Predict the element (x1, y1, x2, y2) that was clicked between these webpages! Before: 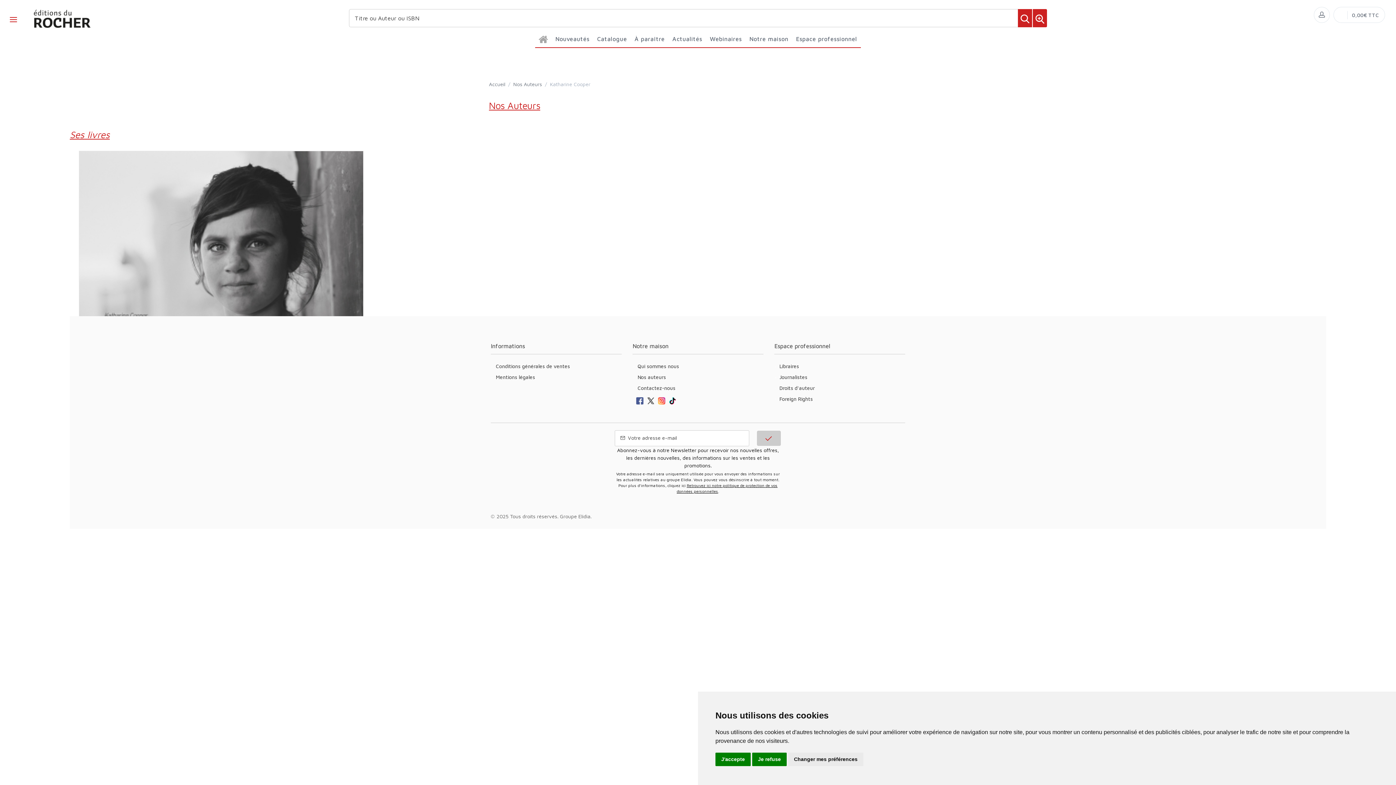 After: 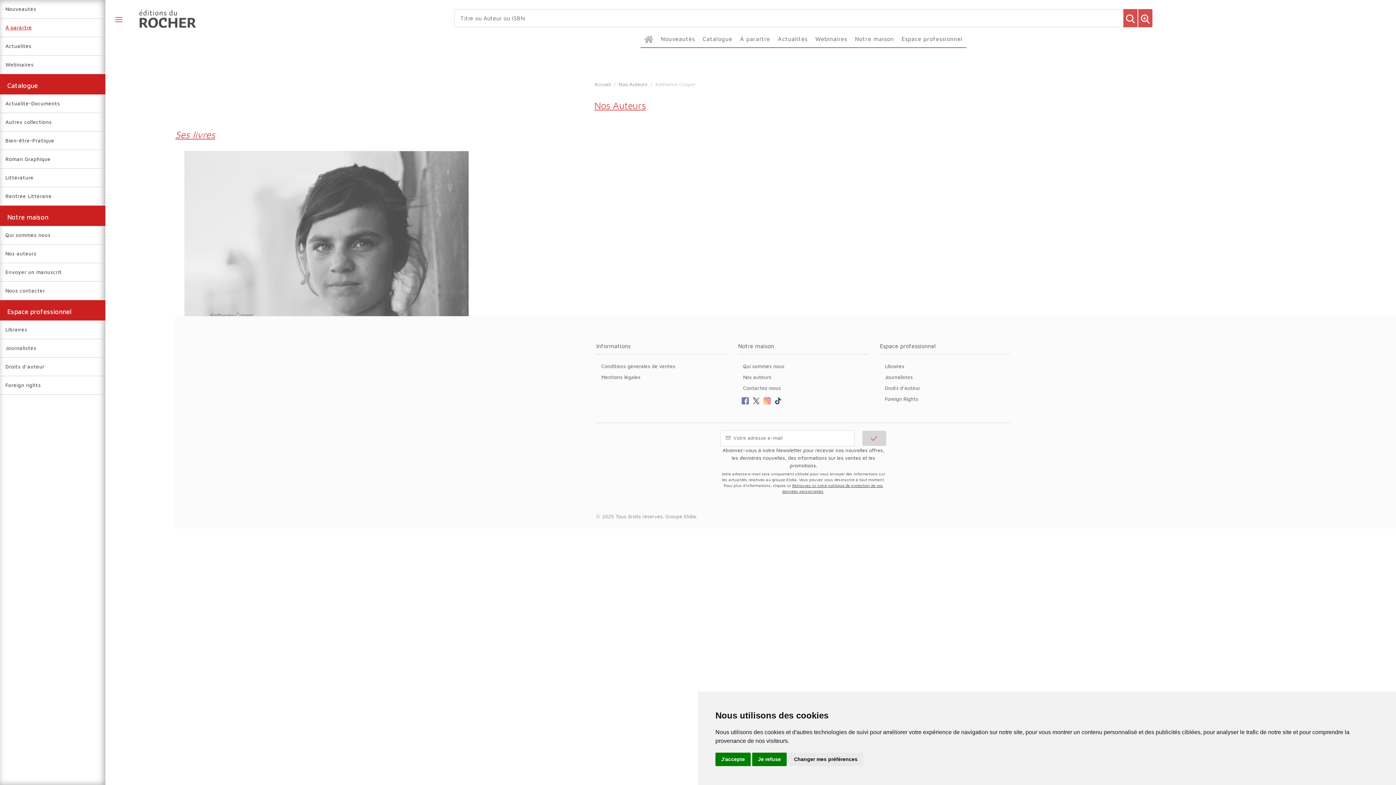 Action: bbox: (0, 0, 26, 37)